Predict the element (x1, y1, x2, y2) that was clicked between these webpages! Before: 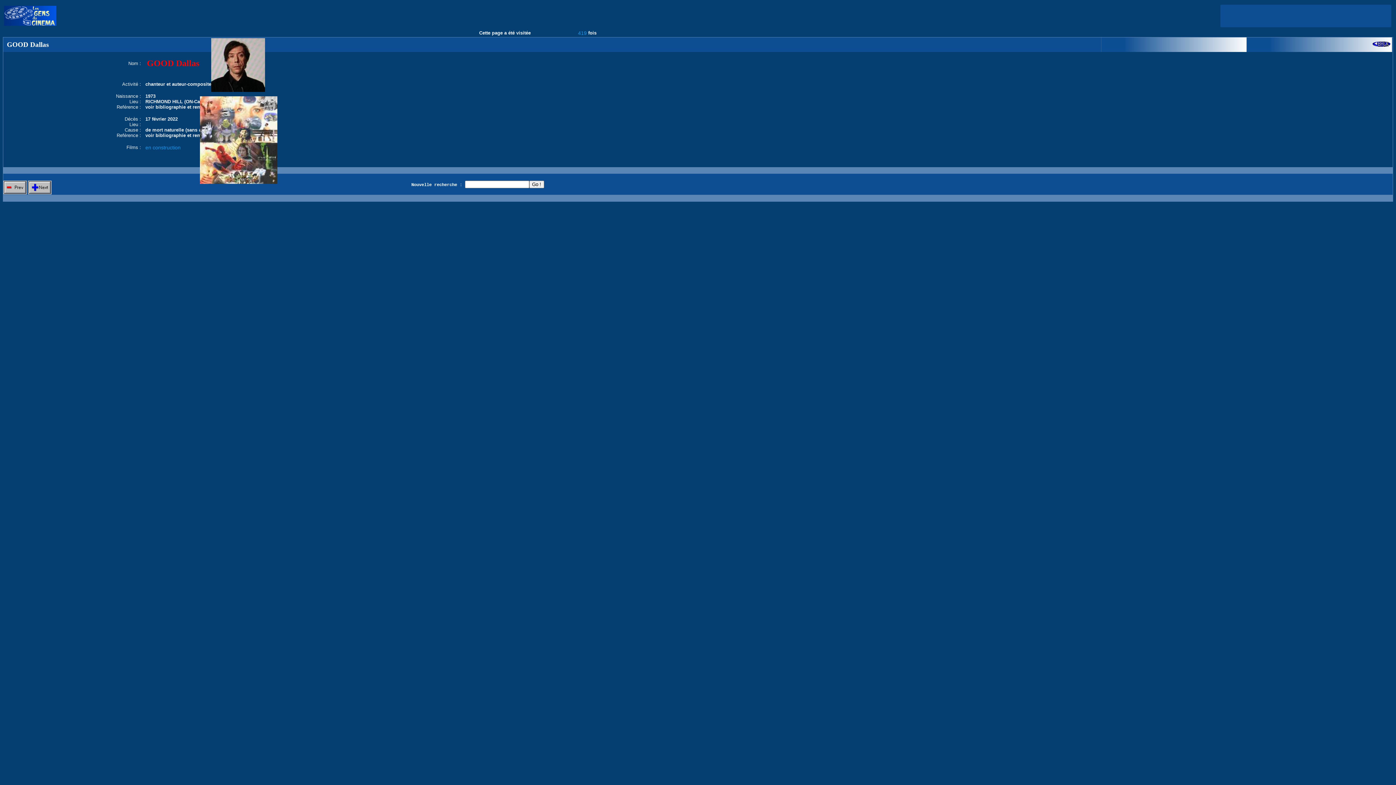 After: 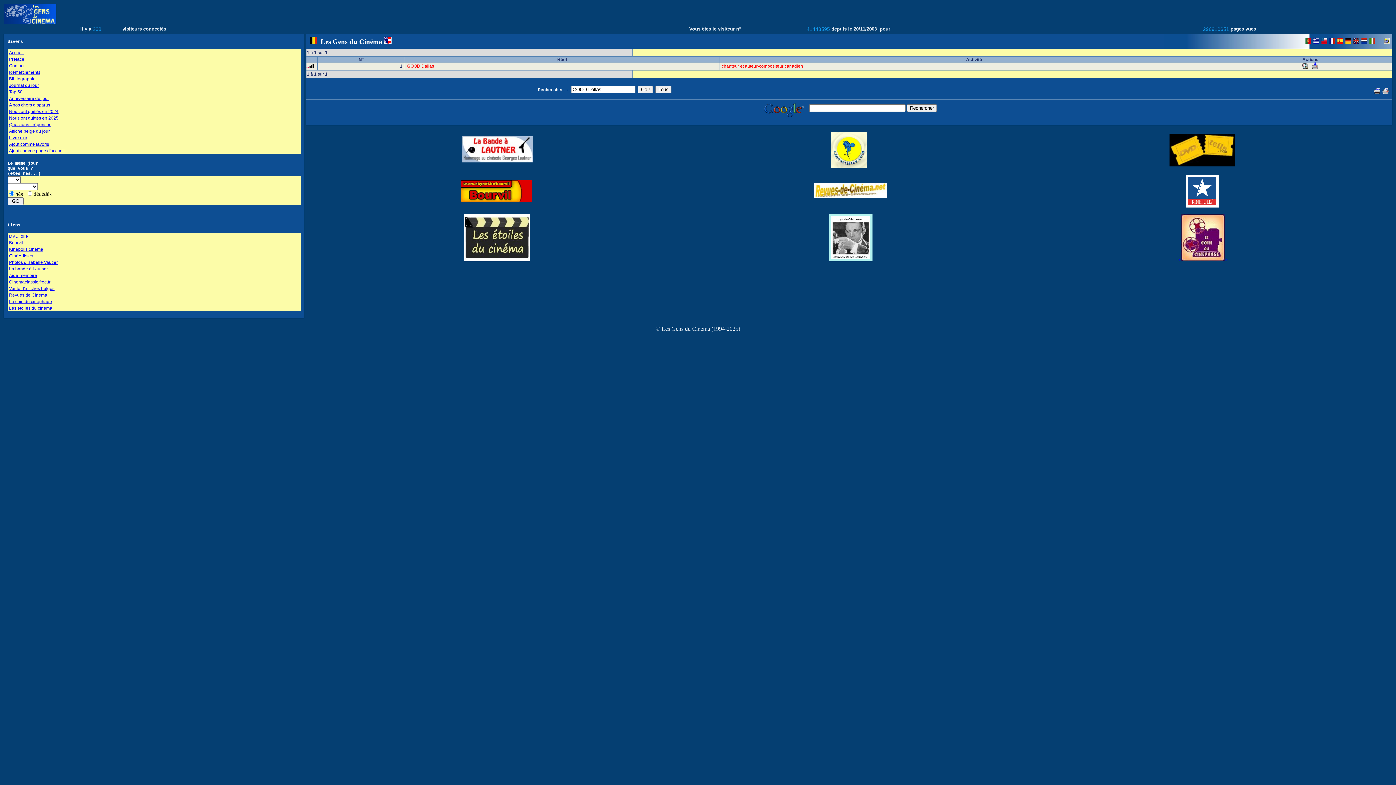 Action: bbox: (1372, 42, 1390, 48)